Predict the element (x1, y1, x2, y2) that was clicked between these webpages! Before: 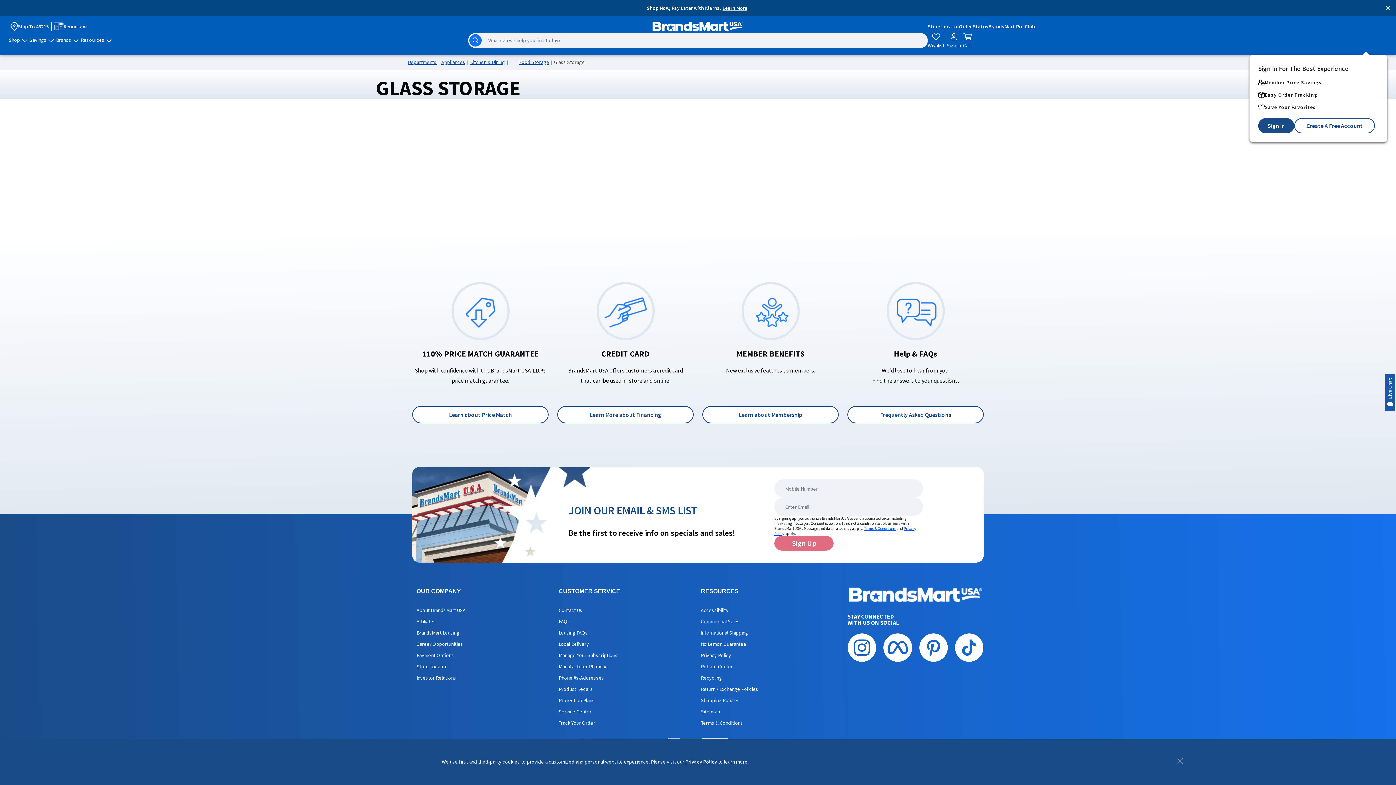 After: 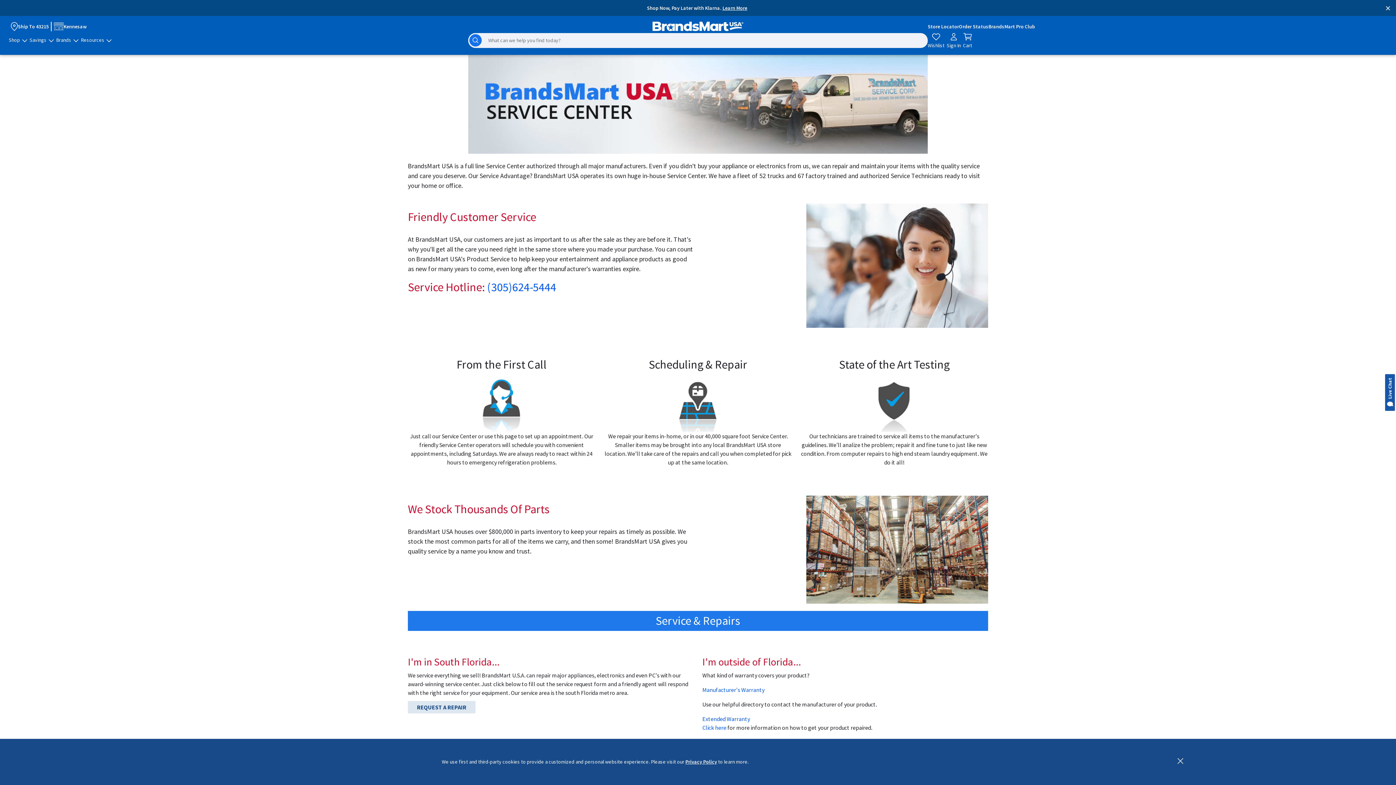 Action: label: Service Center bbox: (558, 708, 591, 715)